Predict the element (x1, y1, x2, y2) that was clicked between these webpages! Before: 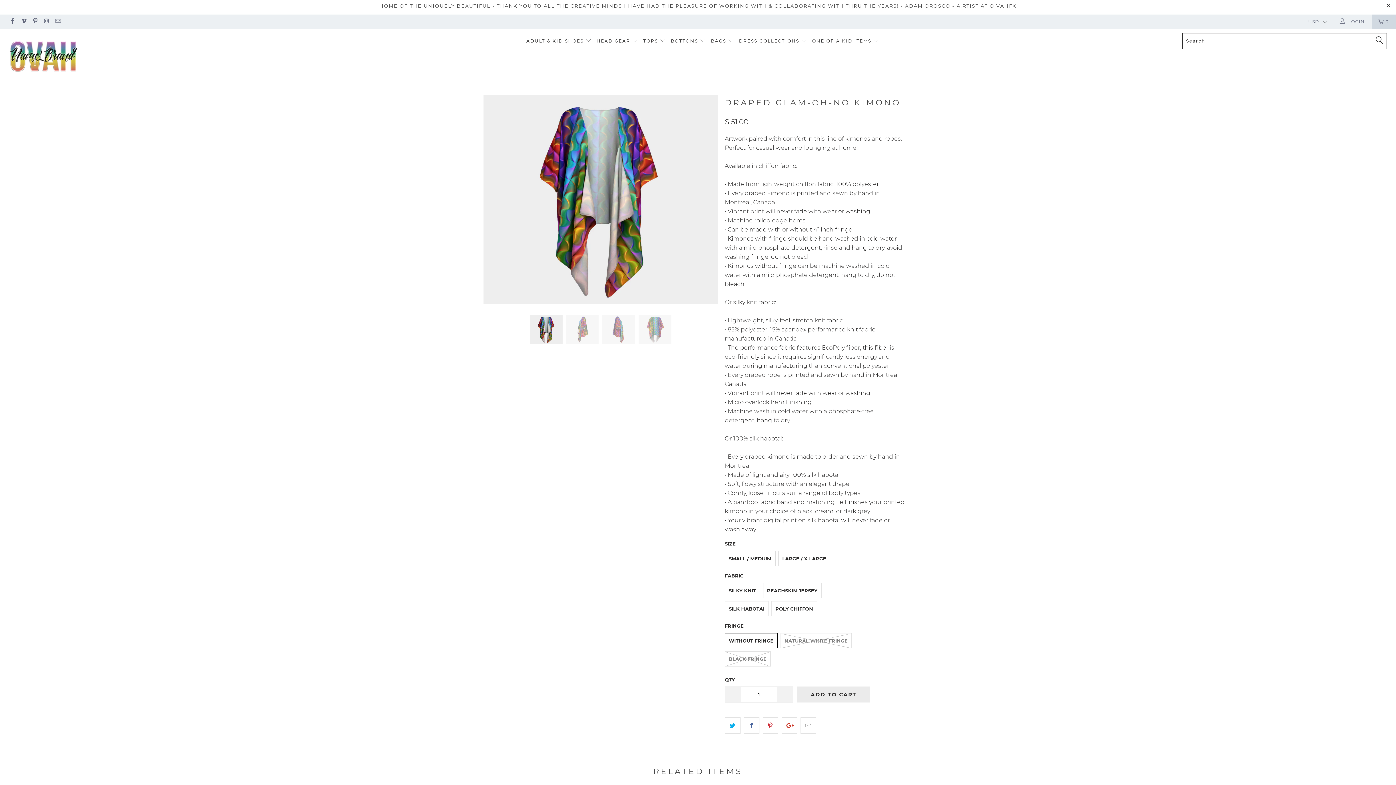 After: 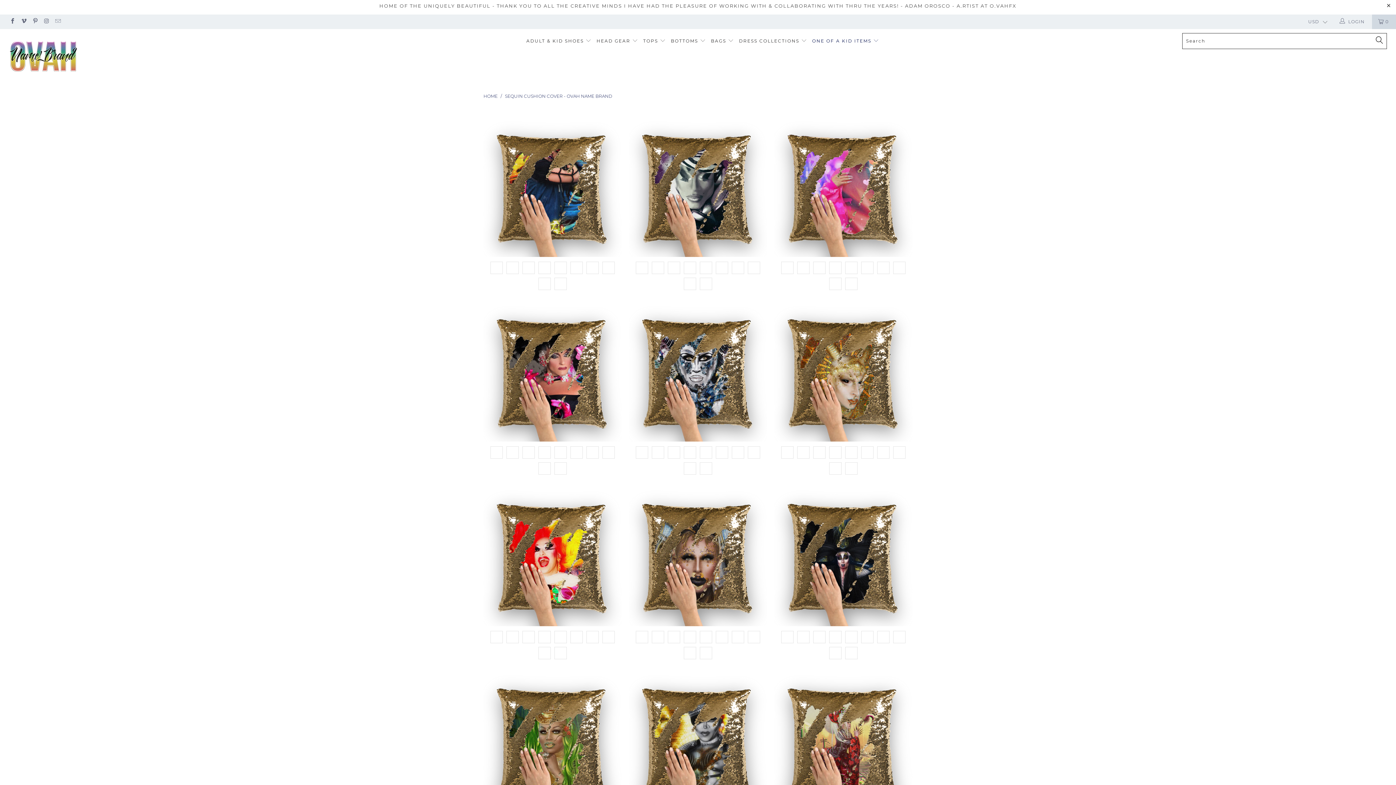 Action: bbox: (812, 31, 879, 49) label: ONE OF A KID ITEMS 